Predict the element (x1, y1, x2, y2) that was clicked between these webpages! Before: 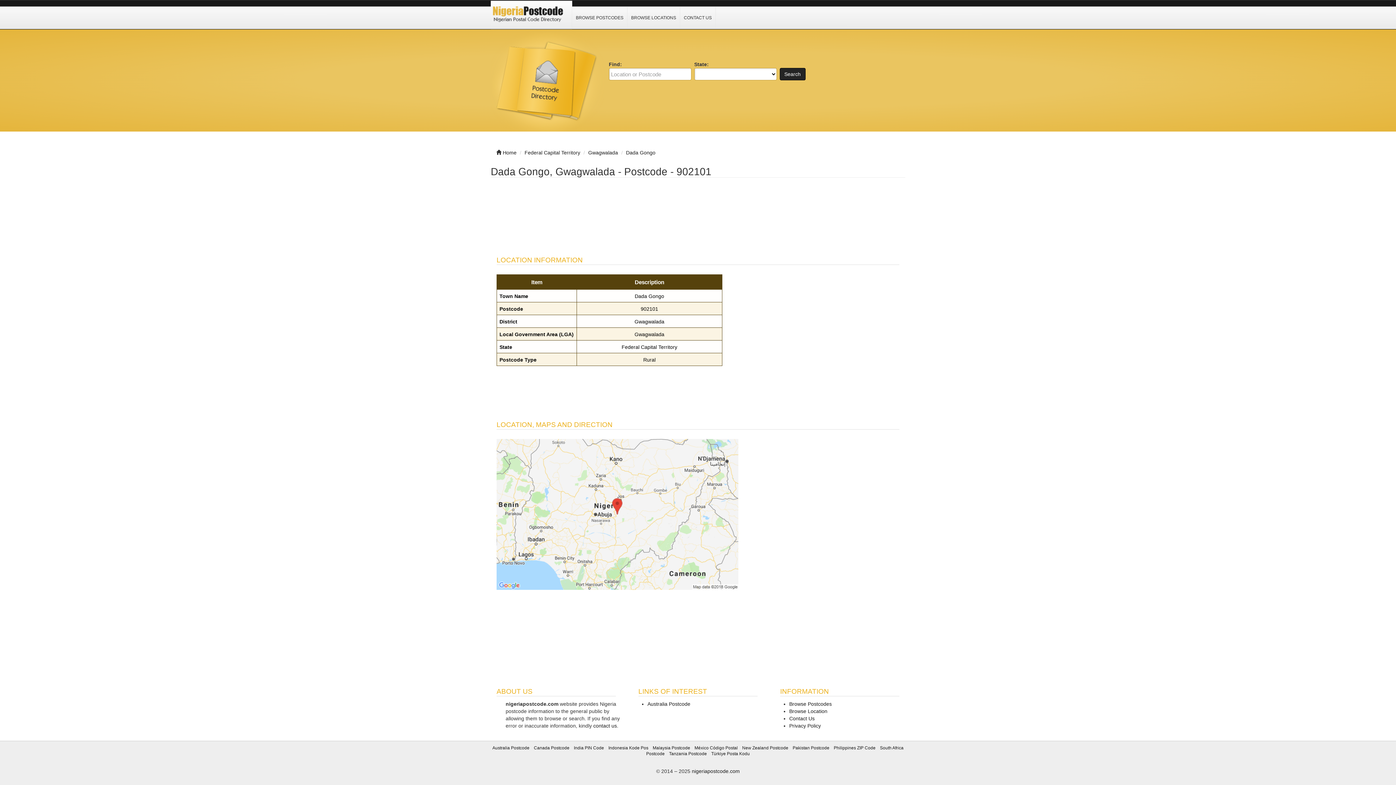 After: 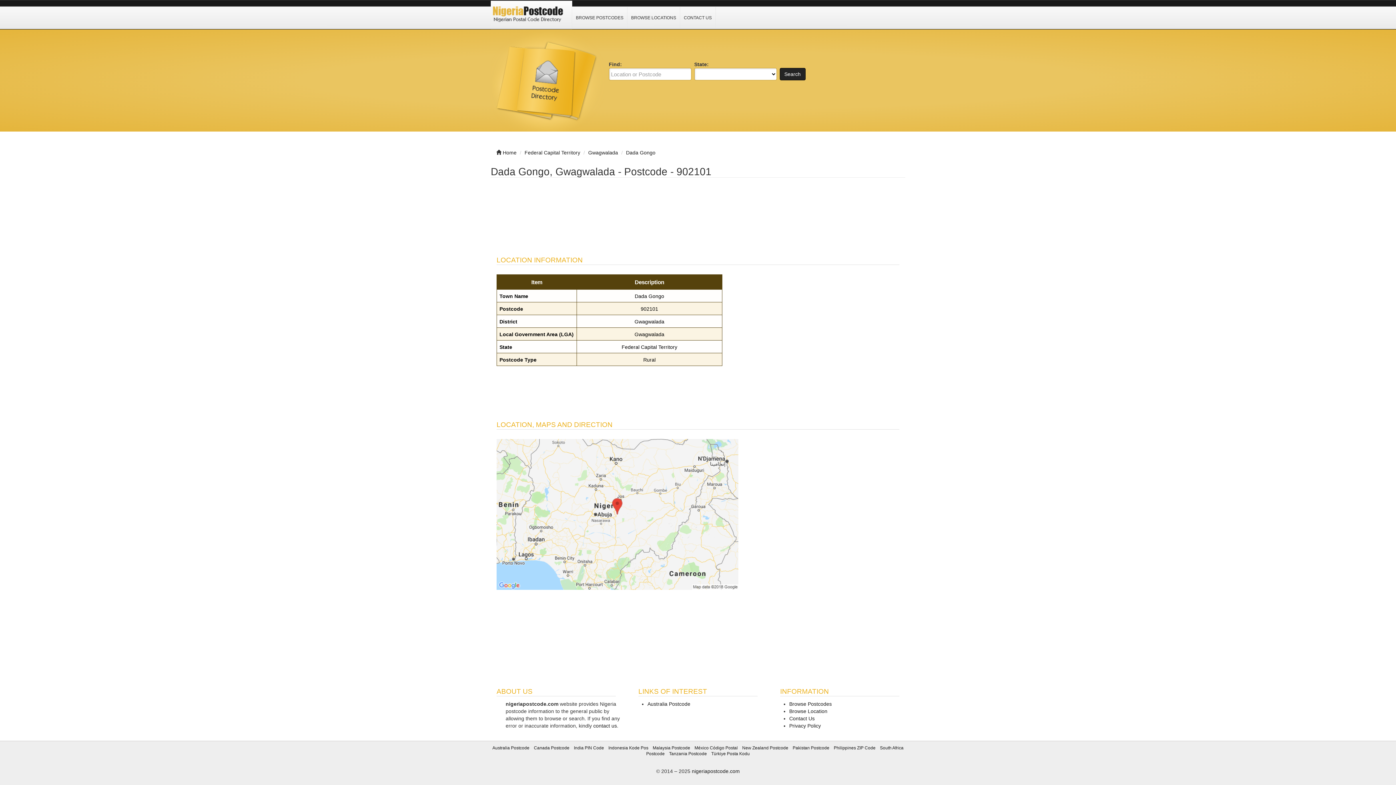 Action: bbox: (496, 511, 738, 517)